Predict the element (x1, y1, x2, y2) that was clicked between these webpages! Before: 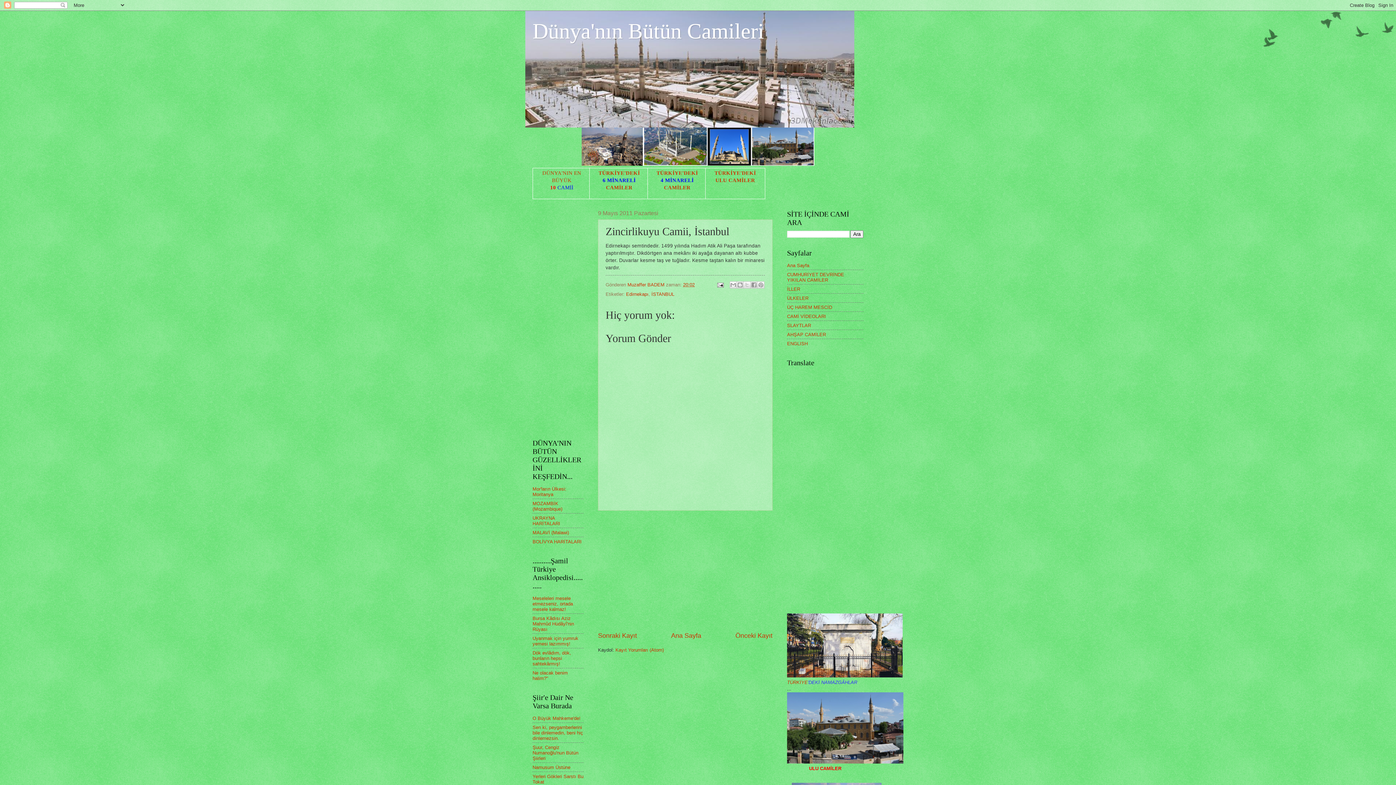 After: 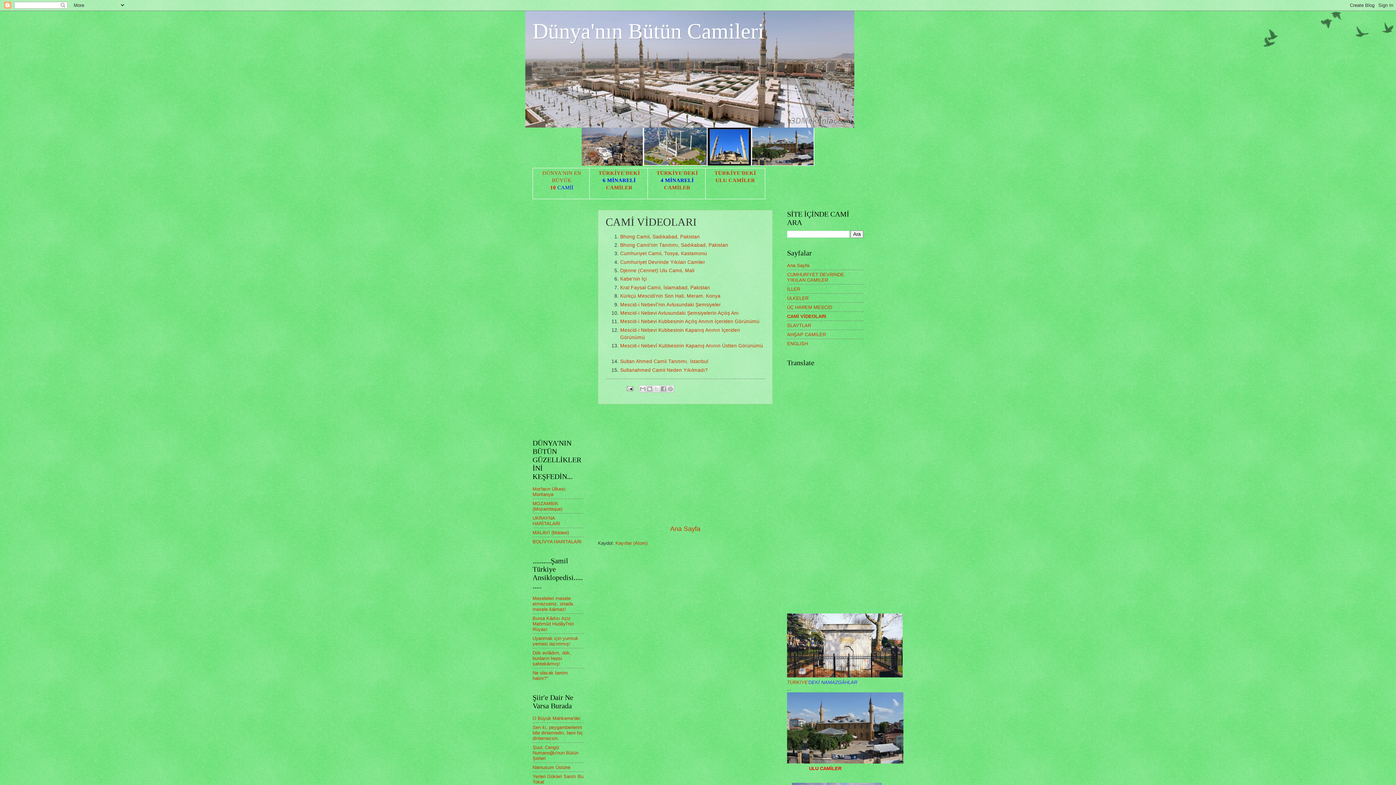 Action: label: CAMİ VİDEOLARI bbox: (787, 313, 826, 319)